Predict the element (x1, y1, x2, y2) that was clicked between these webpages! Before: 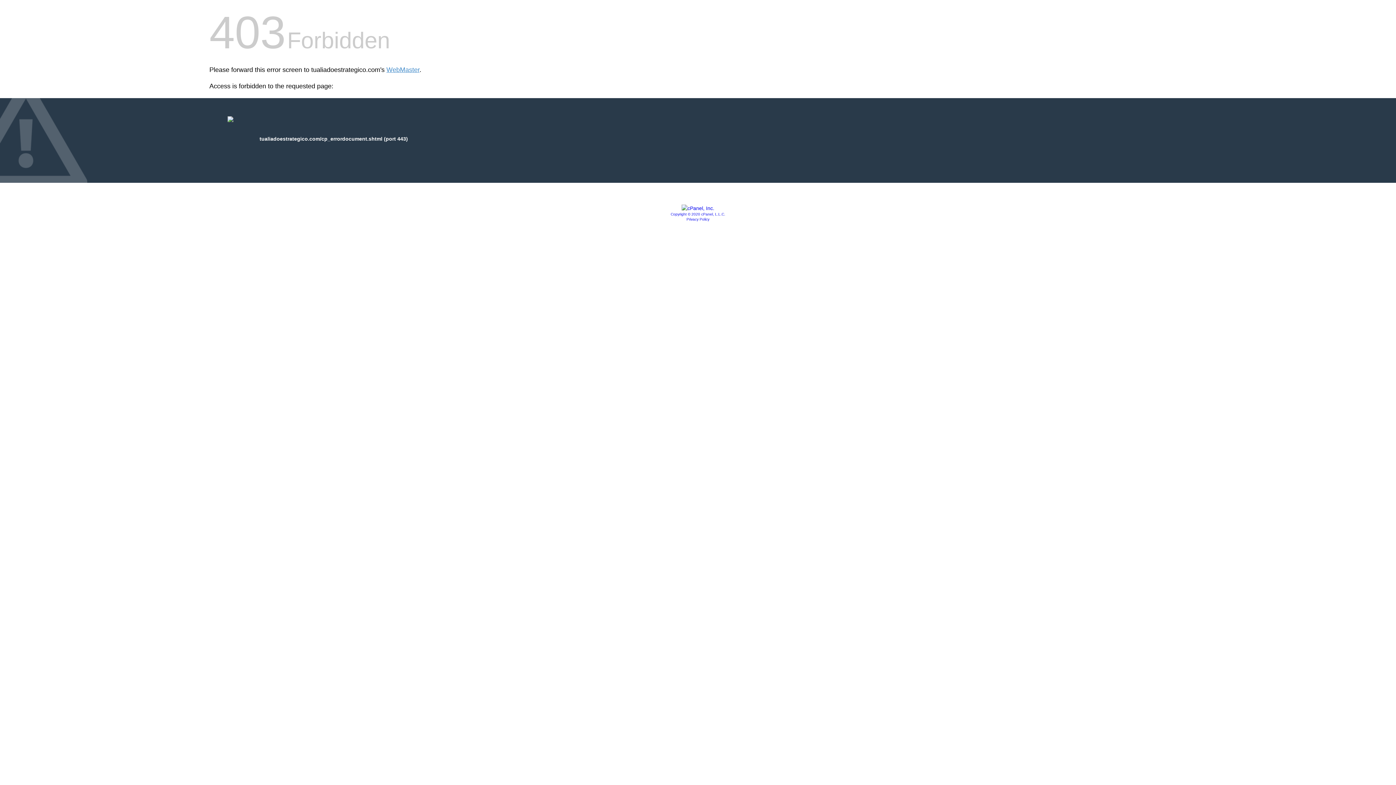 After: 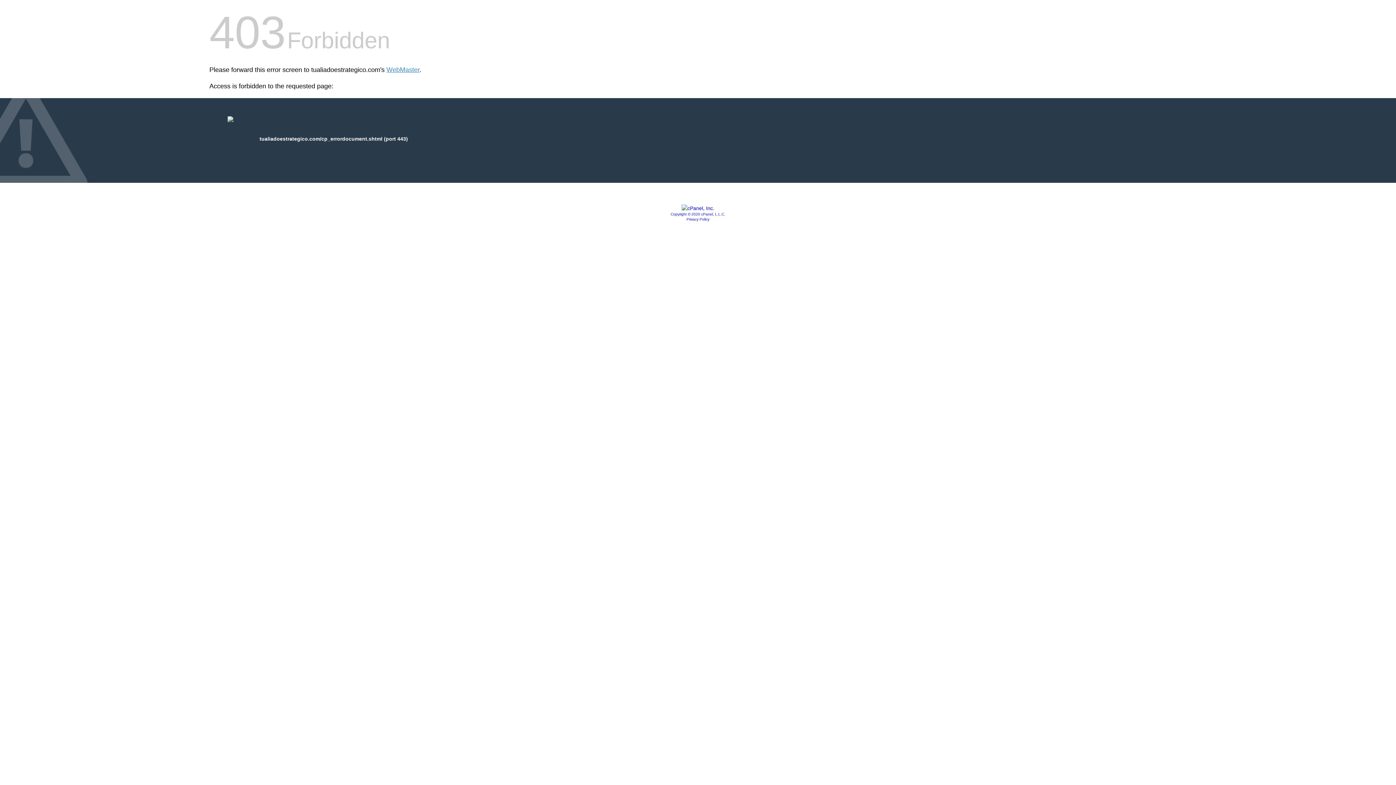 Action: bbox: (686, 217, 709, 221) label: Privacy Policy